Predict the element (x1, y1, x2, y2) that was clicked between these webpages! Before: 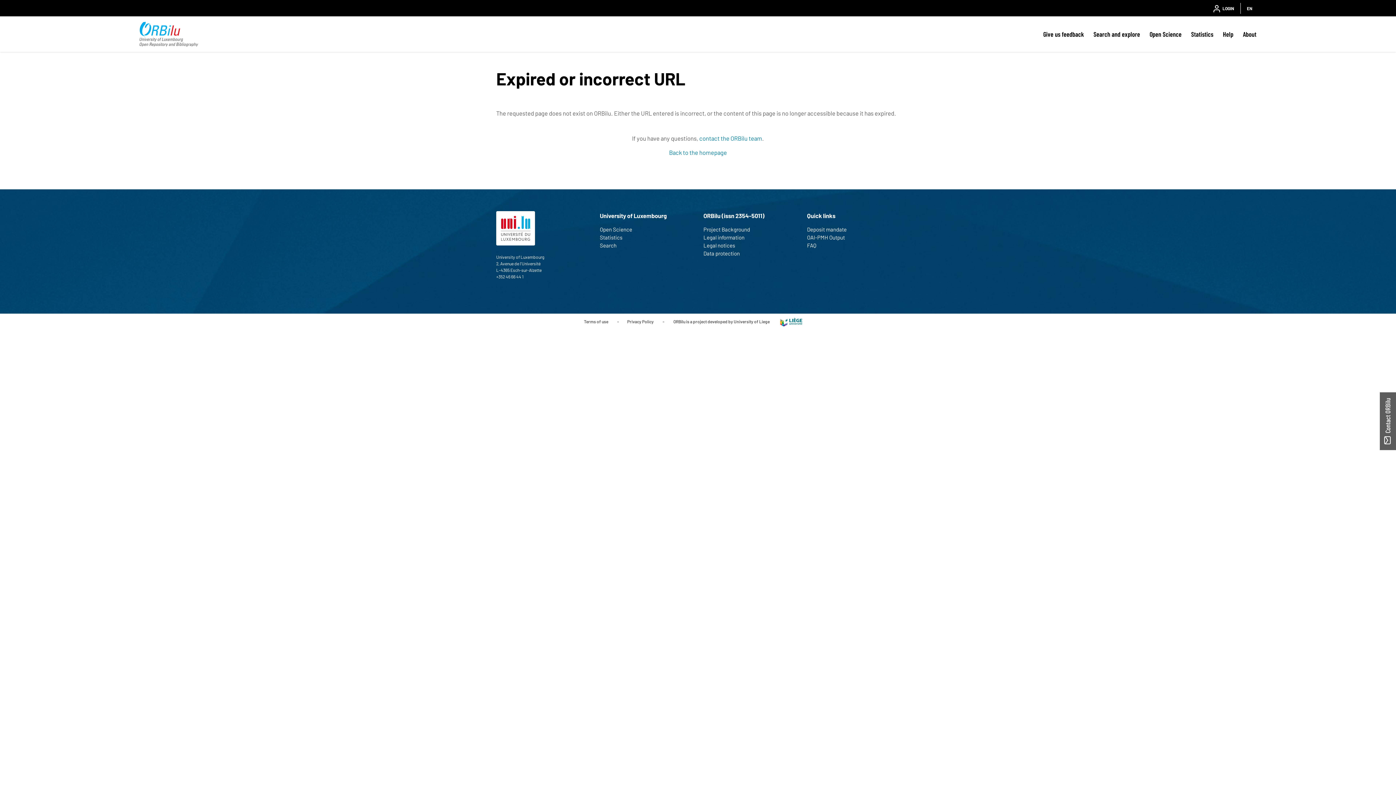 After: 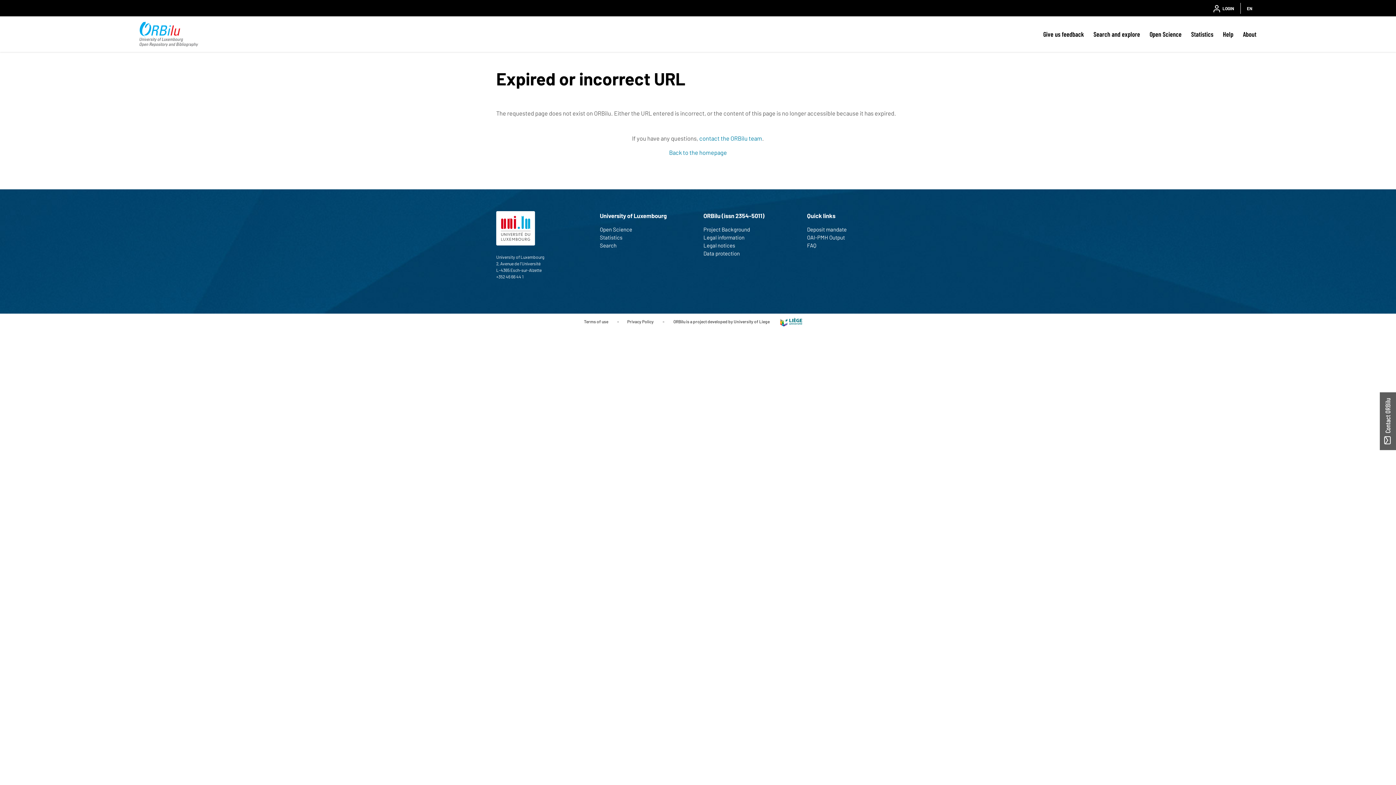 Action: bbox: (496, 227, 535, 235)